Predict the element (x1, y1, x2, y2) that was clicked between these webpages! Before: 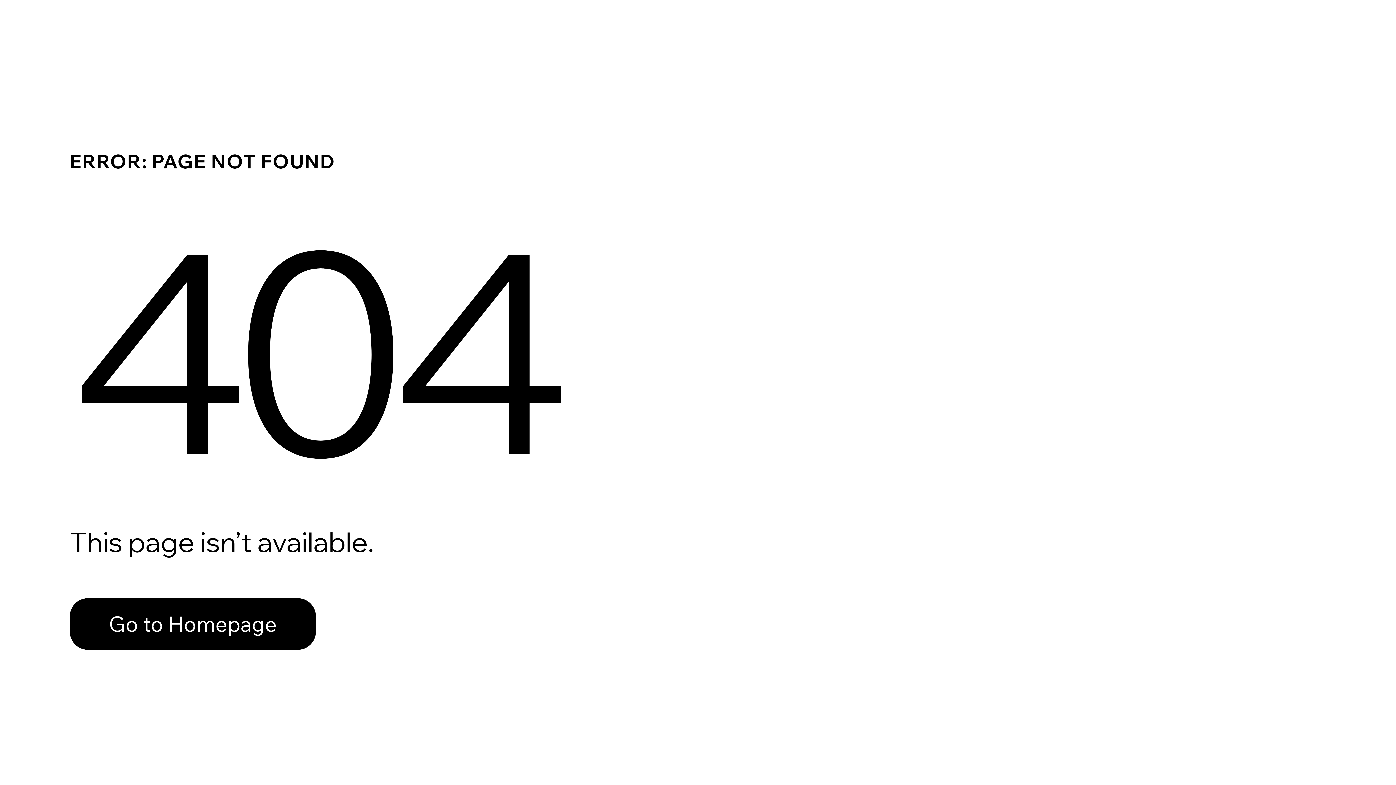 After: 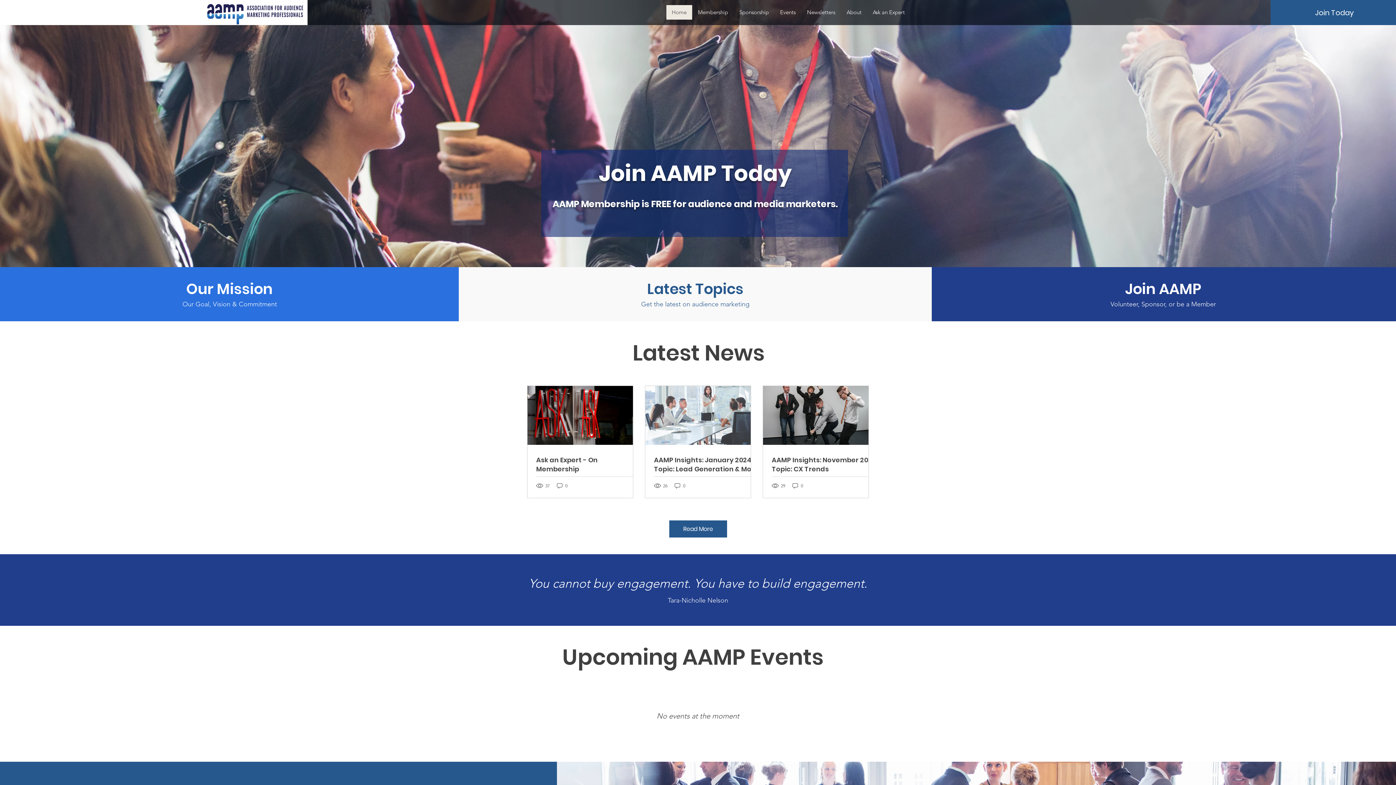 Action: label: Go to Homepage bbox: (69, 598, 316, 650)